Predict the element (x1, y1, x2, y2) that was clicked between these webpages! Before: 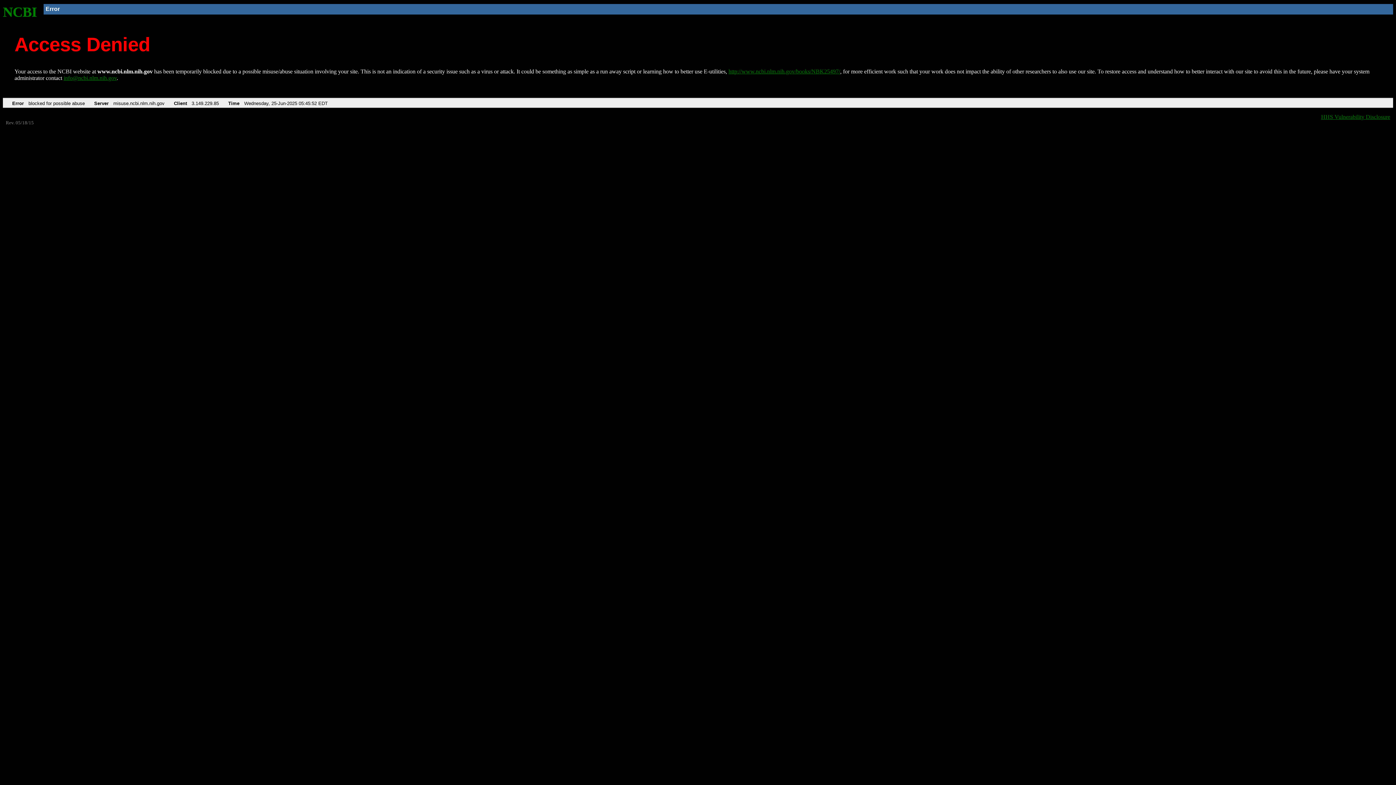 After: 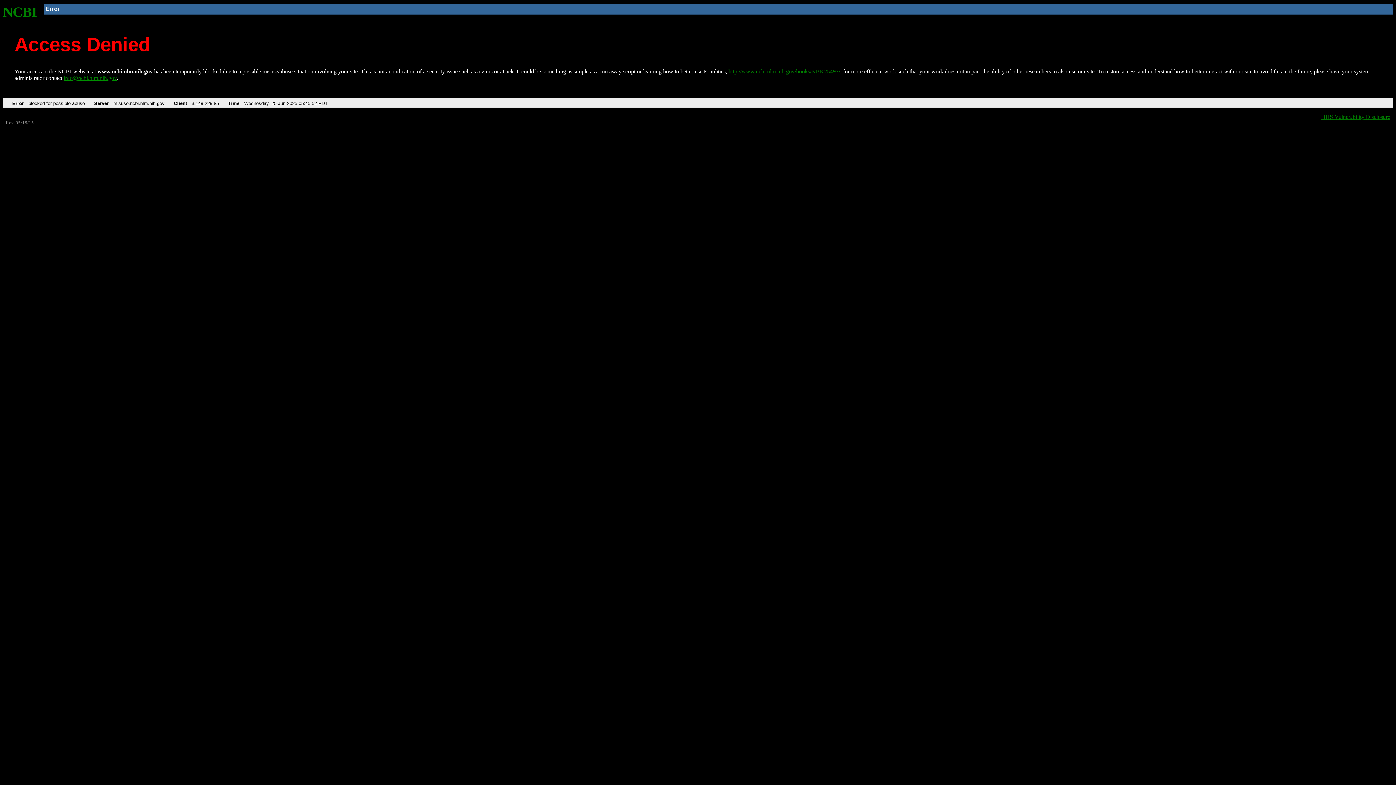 Action: label: info@ncbi.nlm.nih.gov bbox: (63, 75, 116, 81)